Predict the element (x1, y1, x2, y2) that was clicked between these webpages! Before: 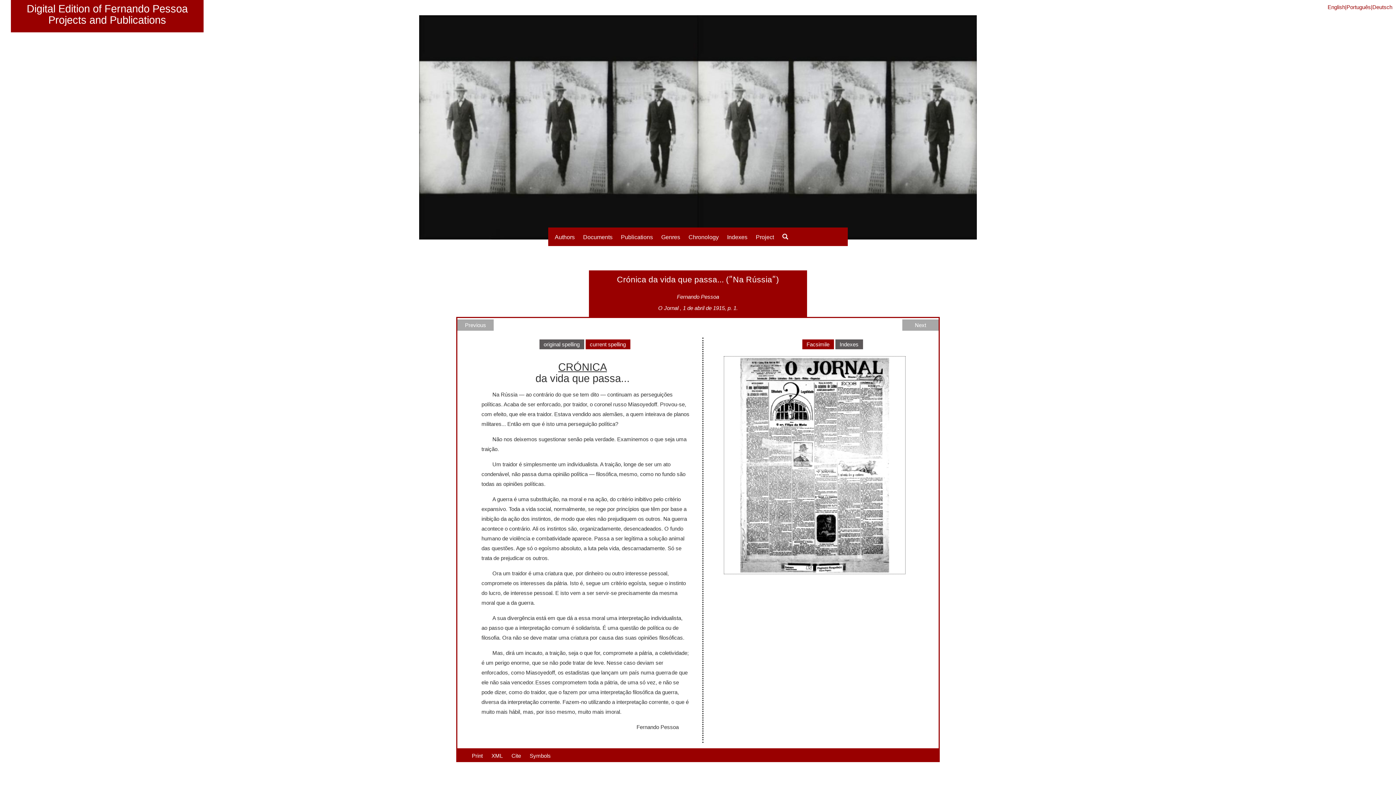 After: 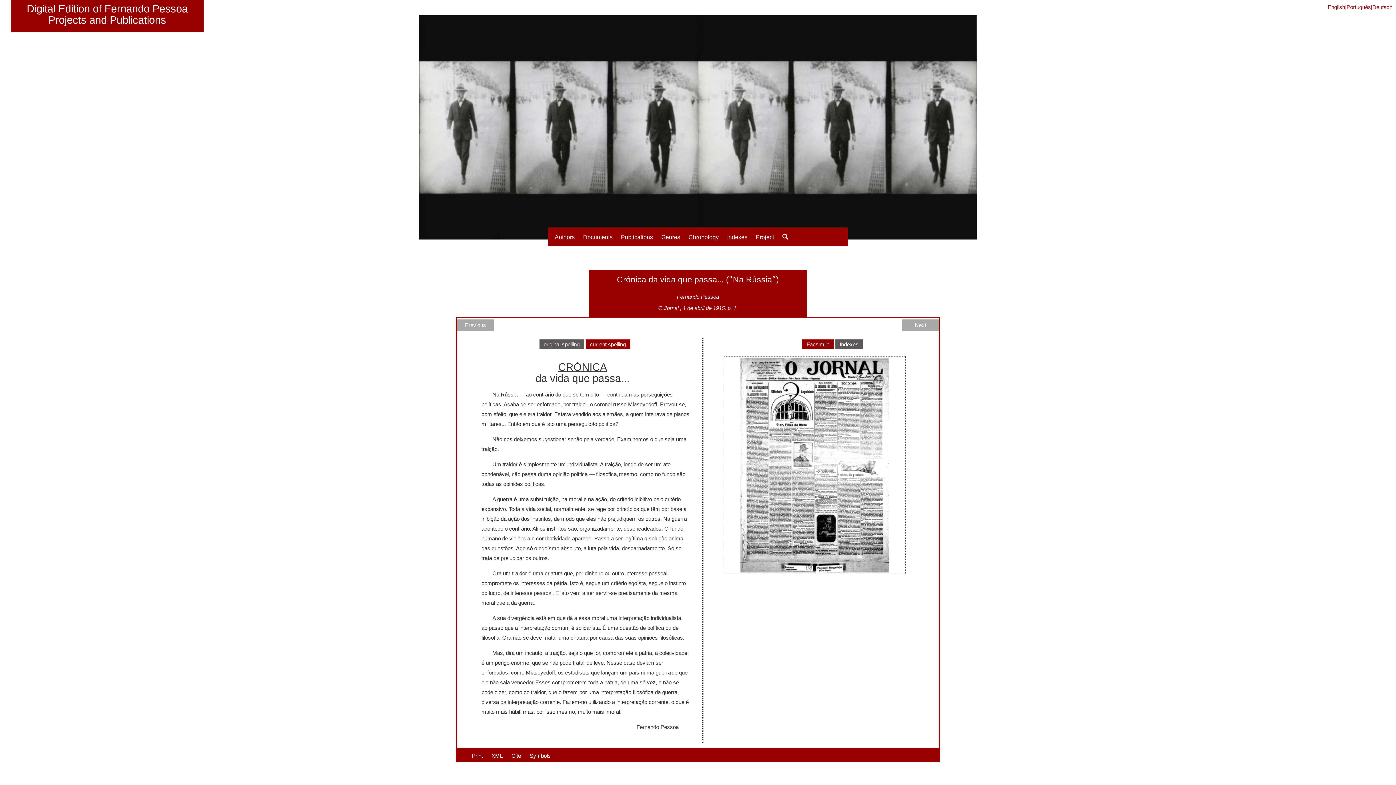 Action: bbox: (802, 341, 834, 347) label: Facsimile